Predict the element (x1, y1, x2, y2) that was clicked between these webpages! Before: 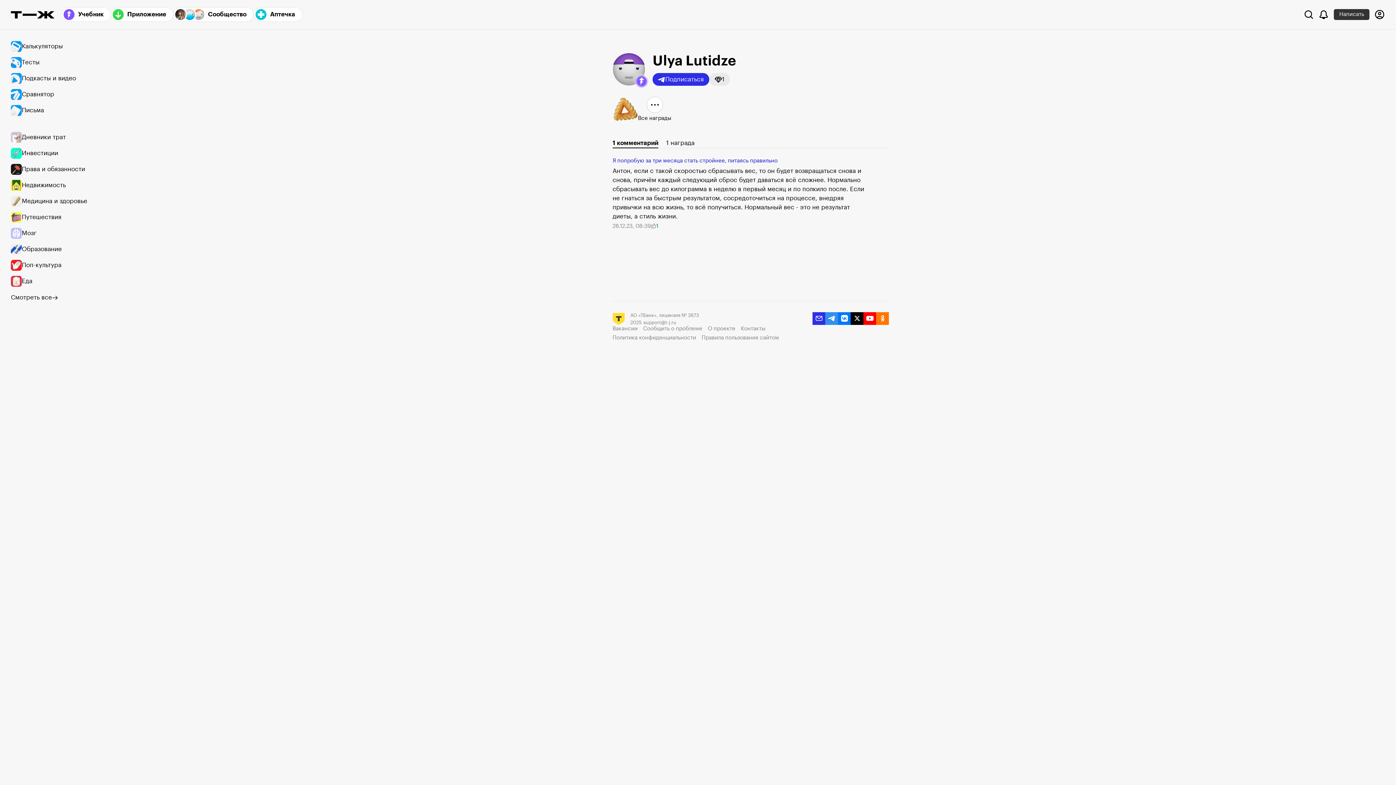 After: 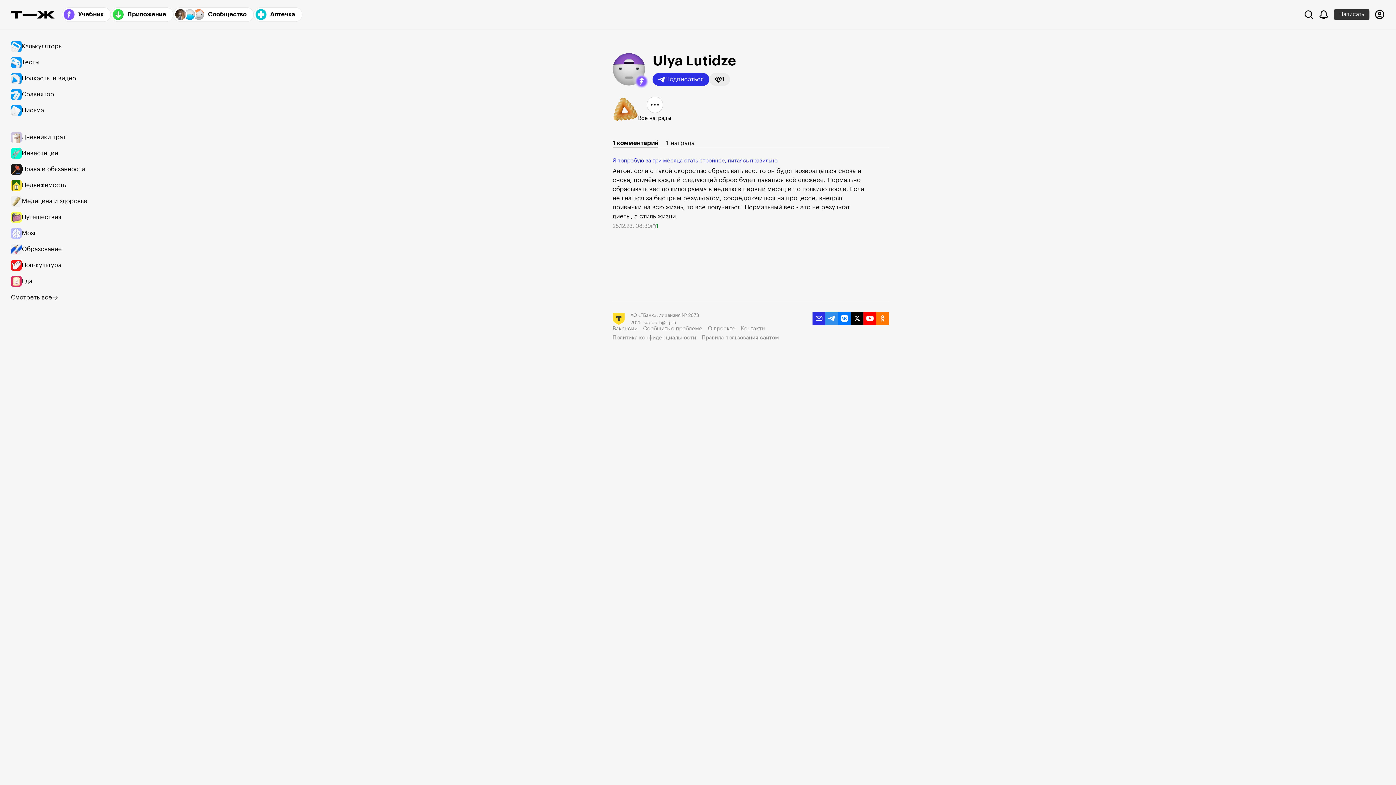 Action: label: Я попробую за три месяца стать стройнее, питаясь правильно bbox: (612, 158, 777, 164)